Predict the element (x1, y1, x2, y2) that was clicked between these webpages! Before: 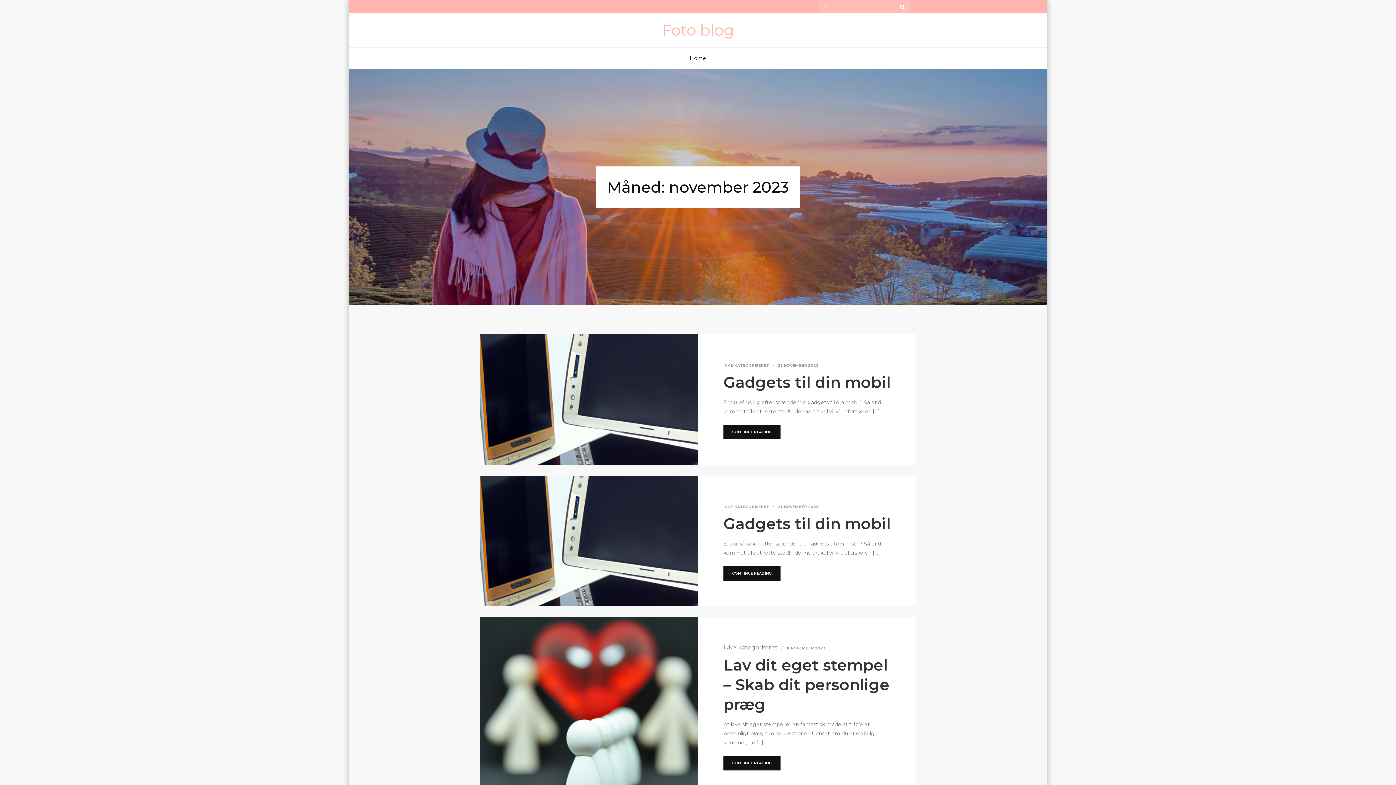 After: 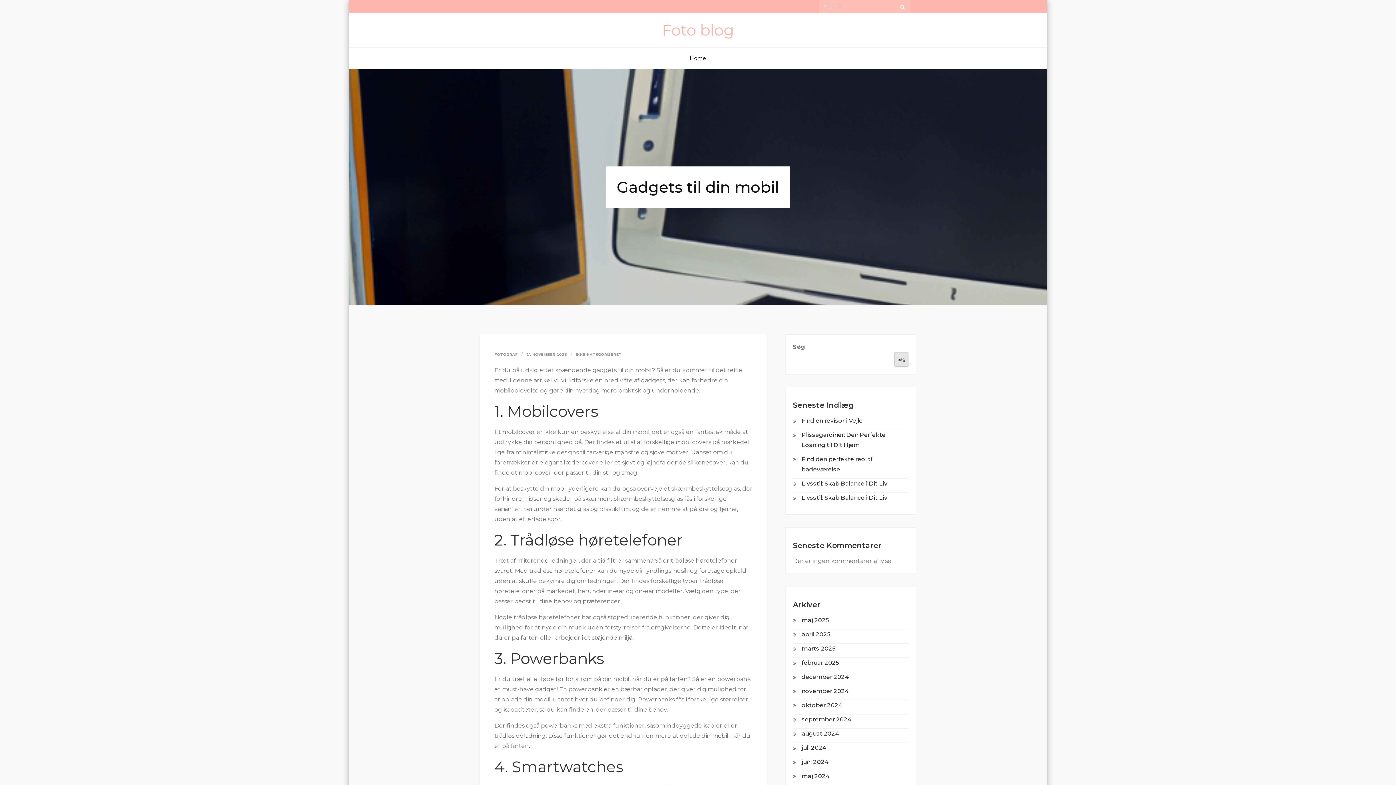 Action: bbox: (723, 514, 890, 533) label: Gadgets til din mobil